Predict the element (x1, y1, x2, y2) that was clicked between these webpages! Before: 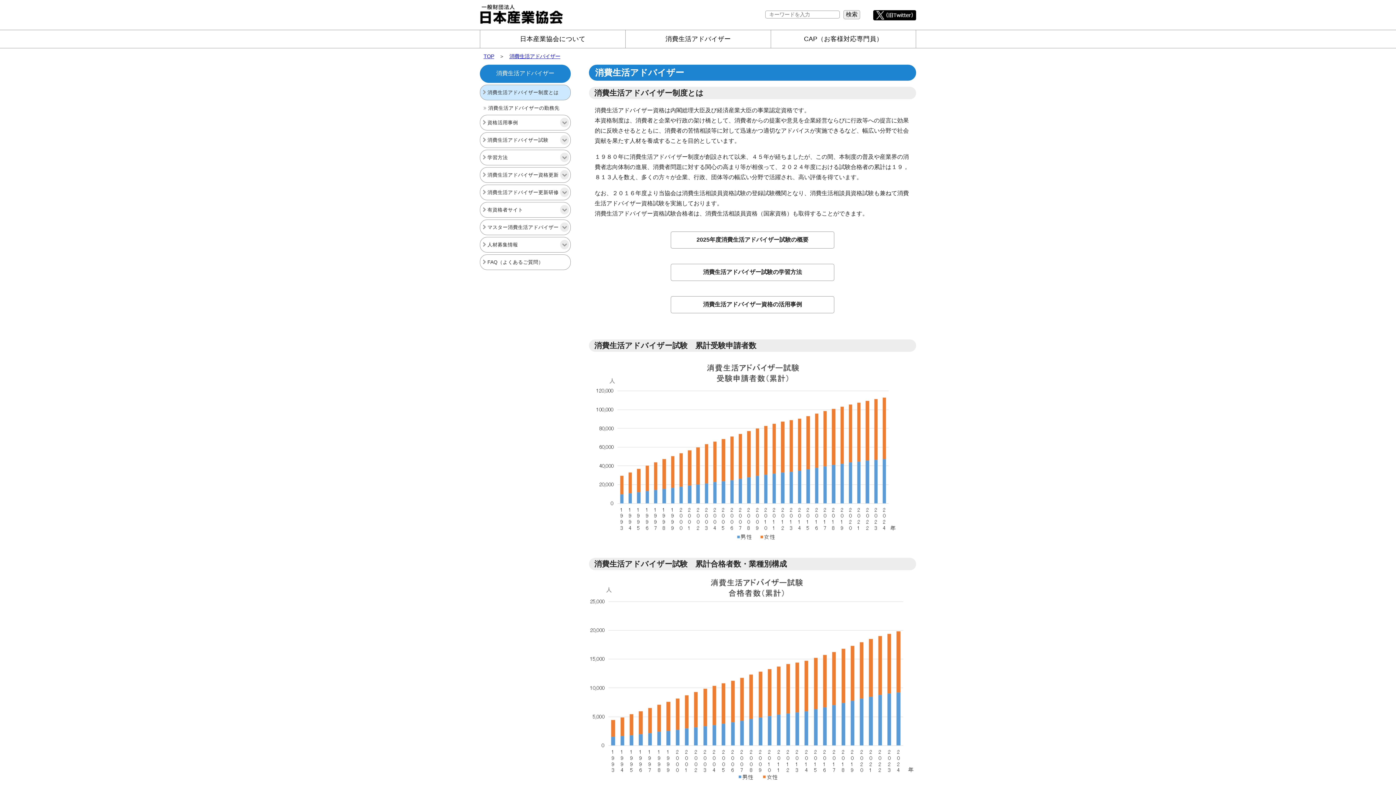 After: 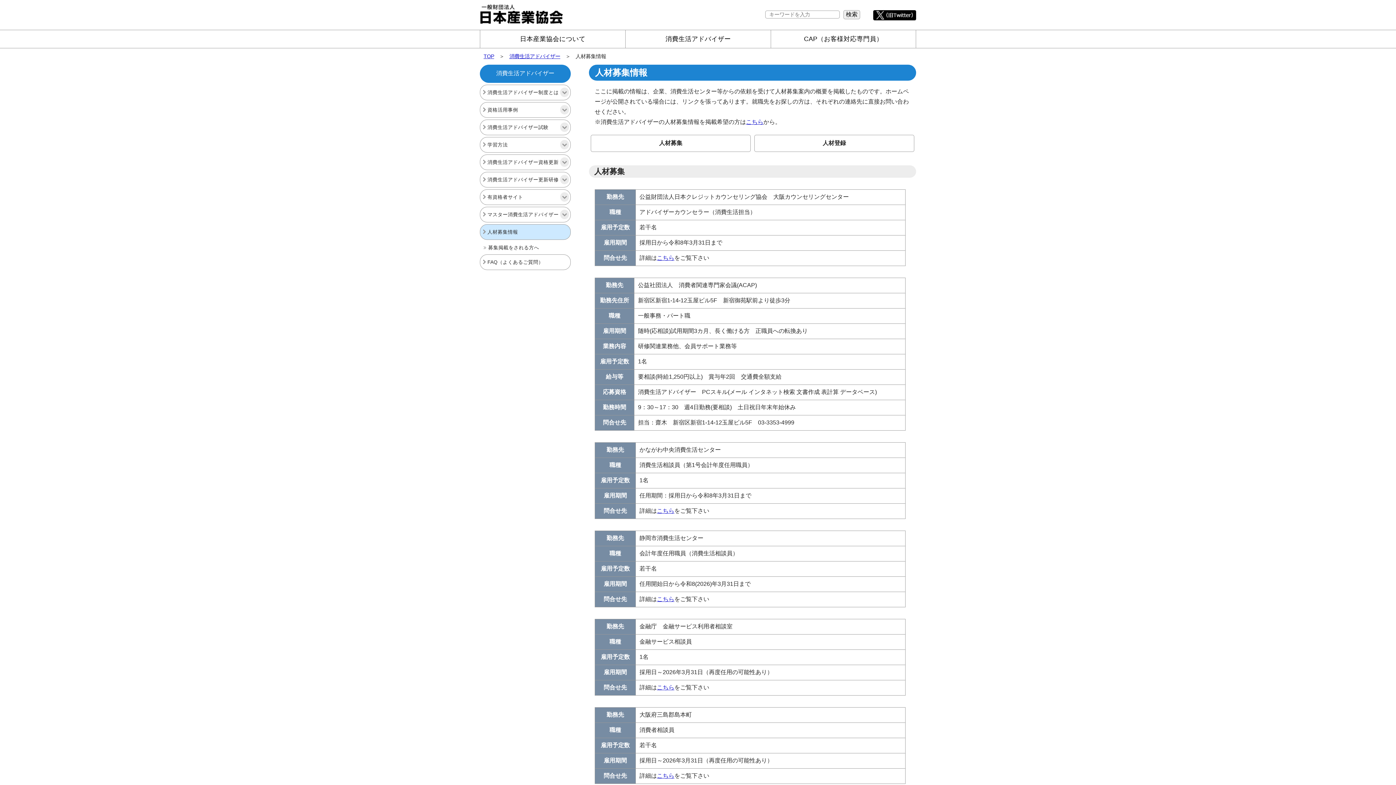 Action: label: 人材募集情報 bbox: (480, 236, 570, 252)